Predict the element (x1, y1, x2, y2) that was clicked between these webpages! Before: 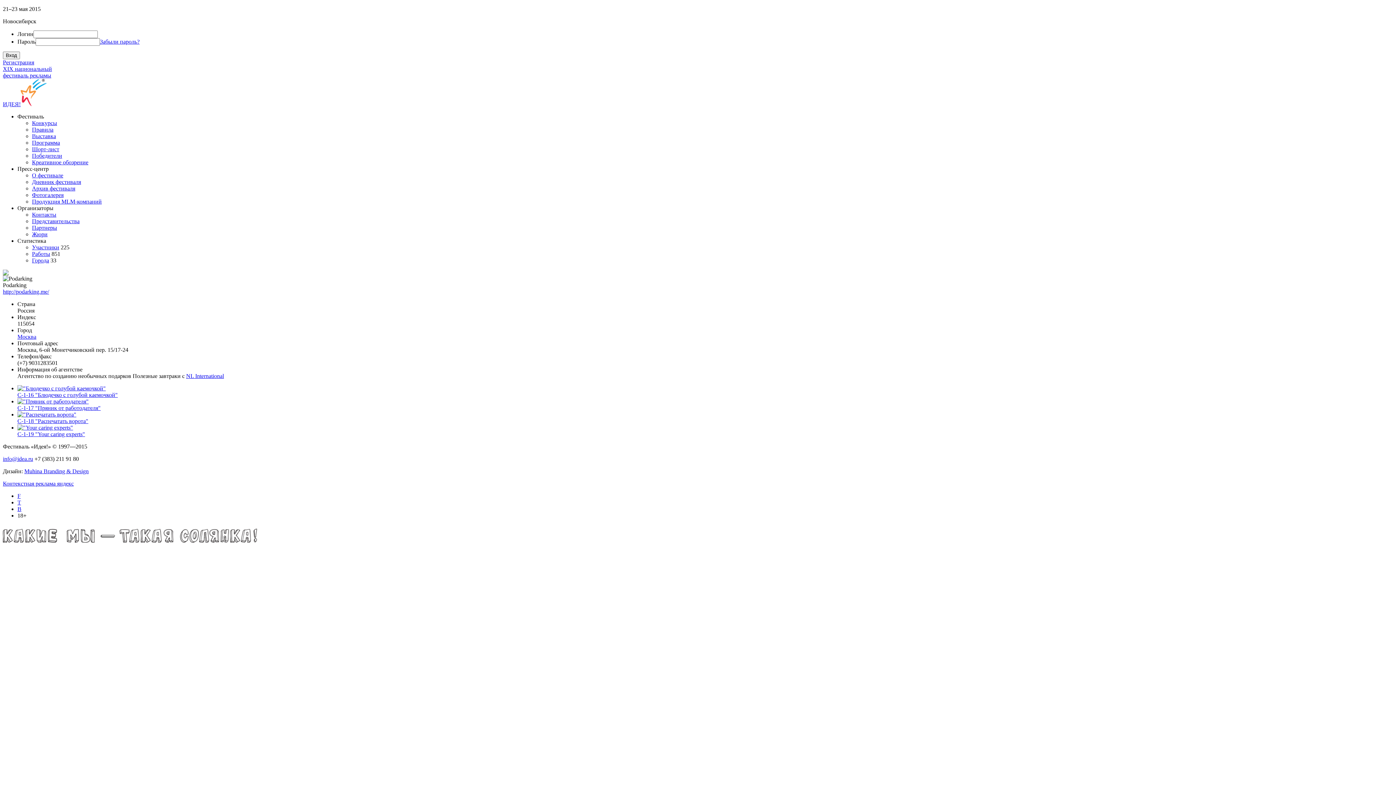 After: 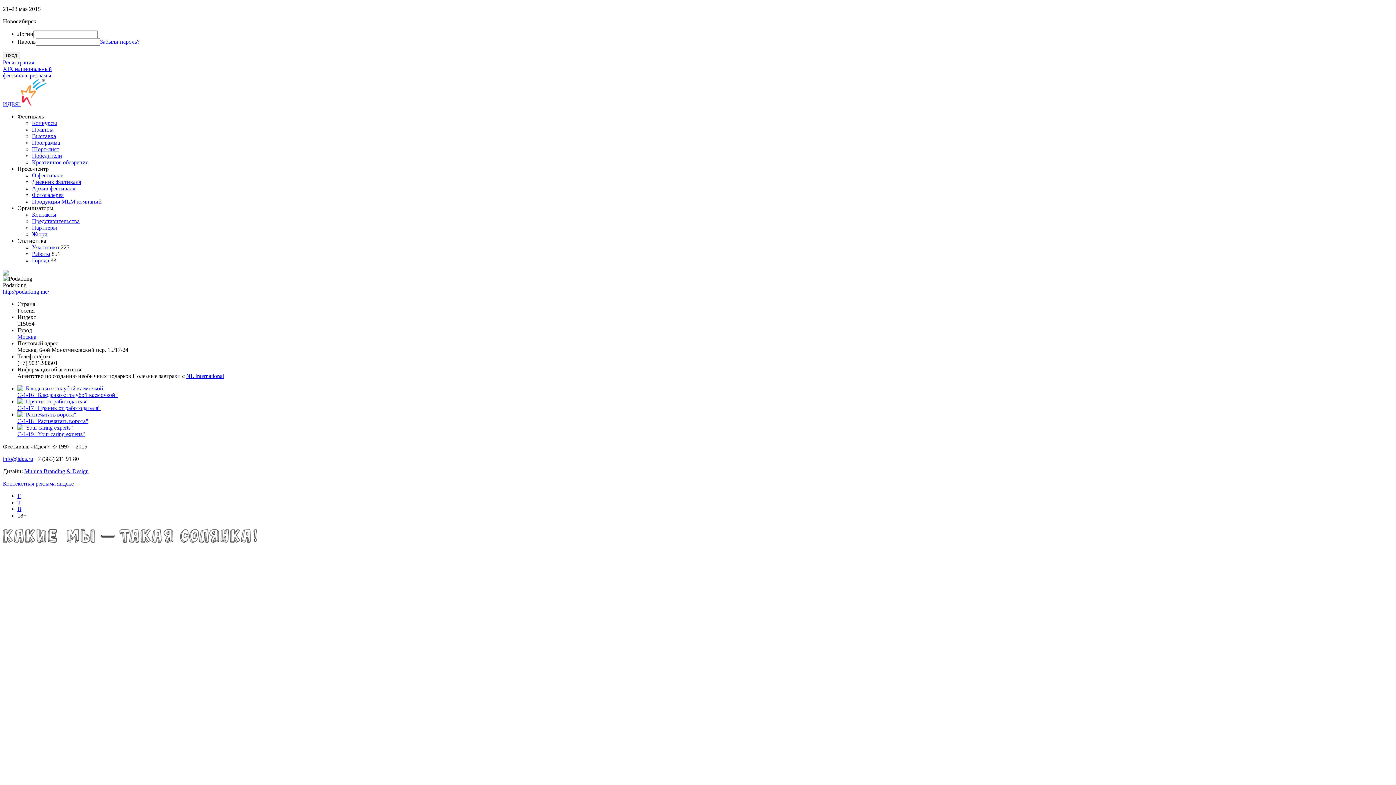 Action: label: info@idea.ru bbox: (2, 456, 33, 462)